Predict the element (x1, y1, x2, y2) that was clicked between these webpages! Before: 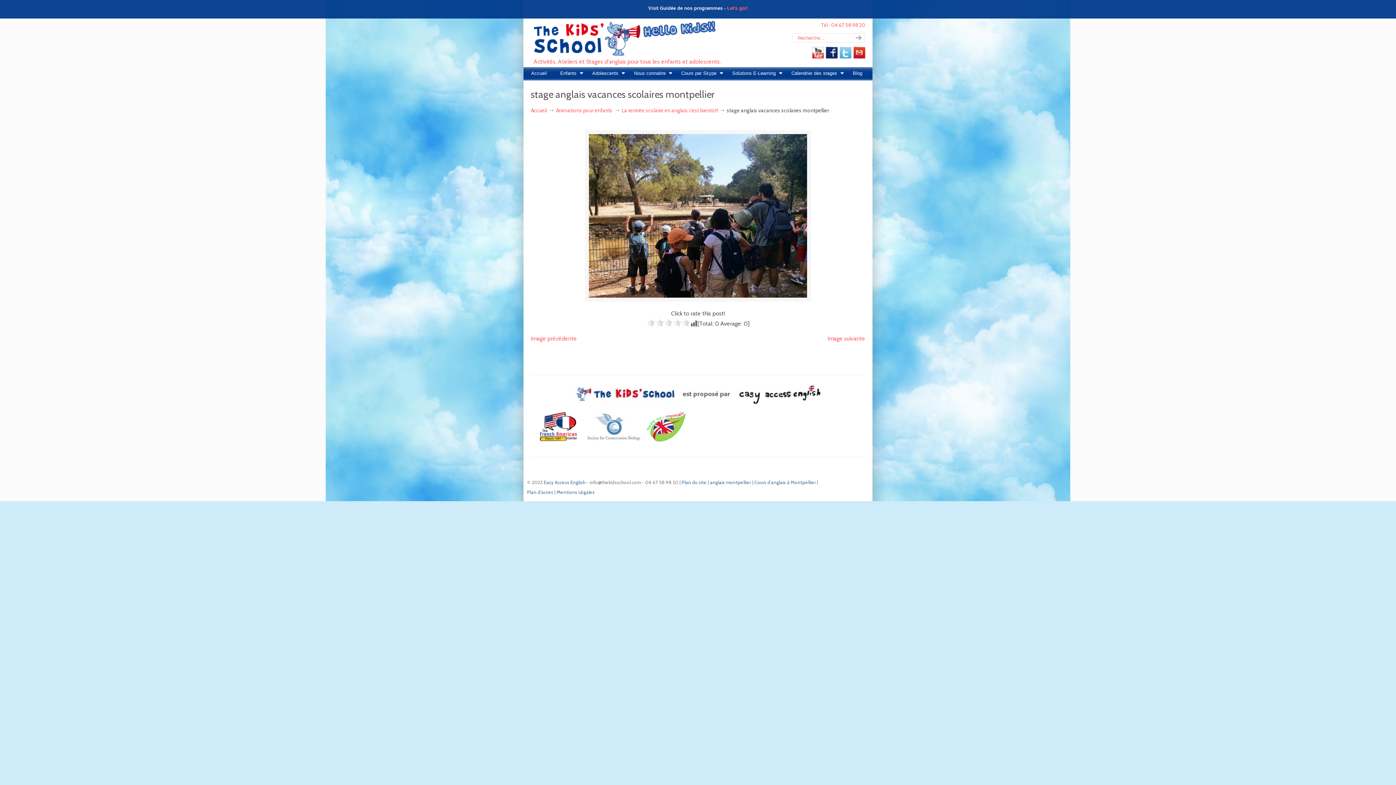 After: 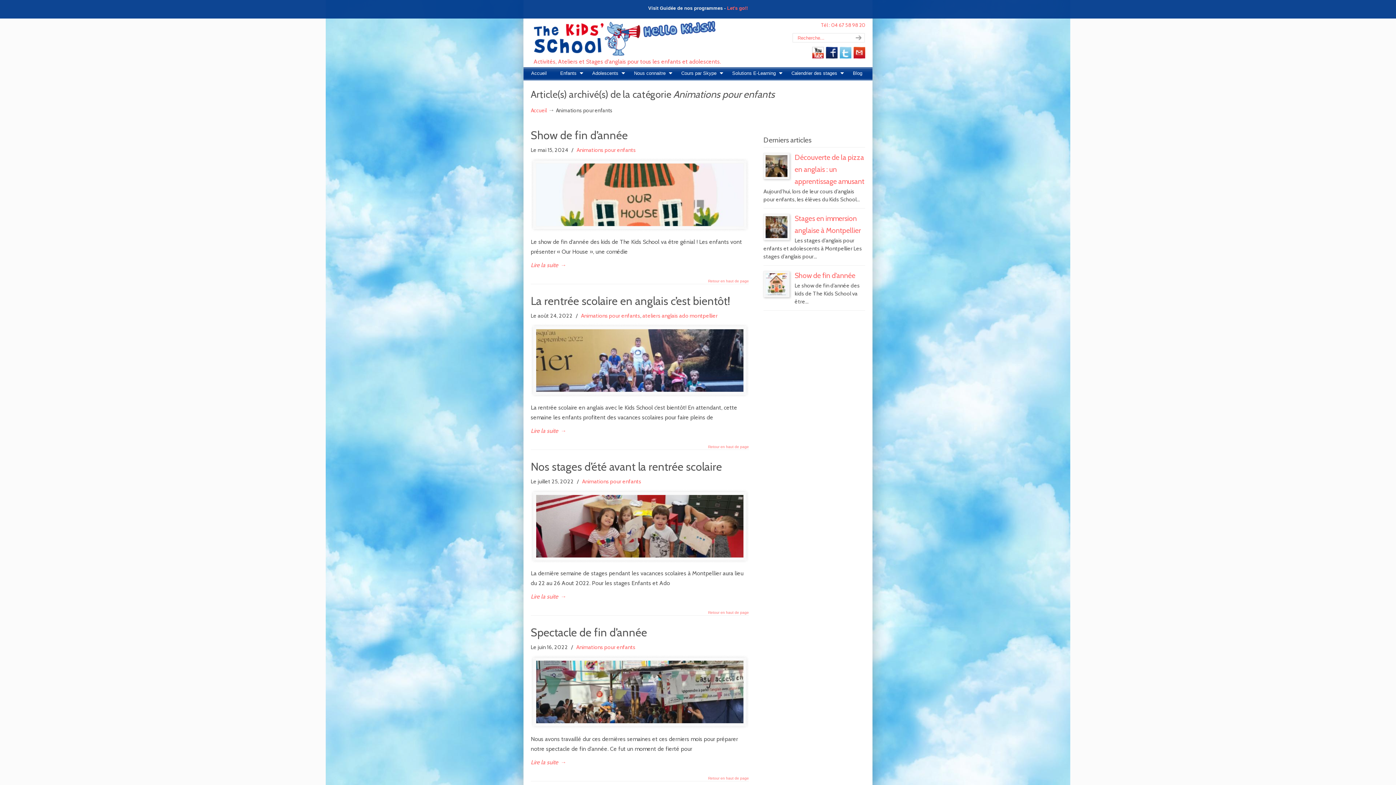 Action: bbox: (556, 107, 612, 113) label: Animations pour enfants